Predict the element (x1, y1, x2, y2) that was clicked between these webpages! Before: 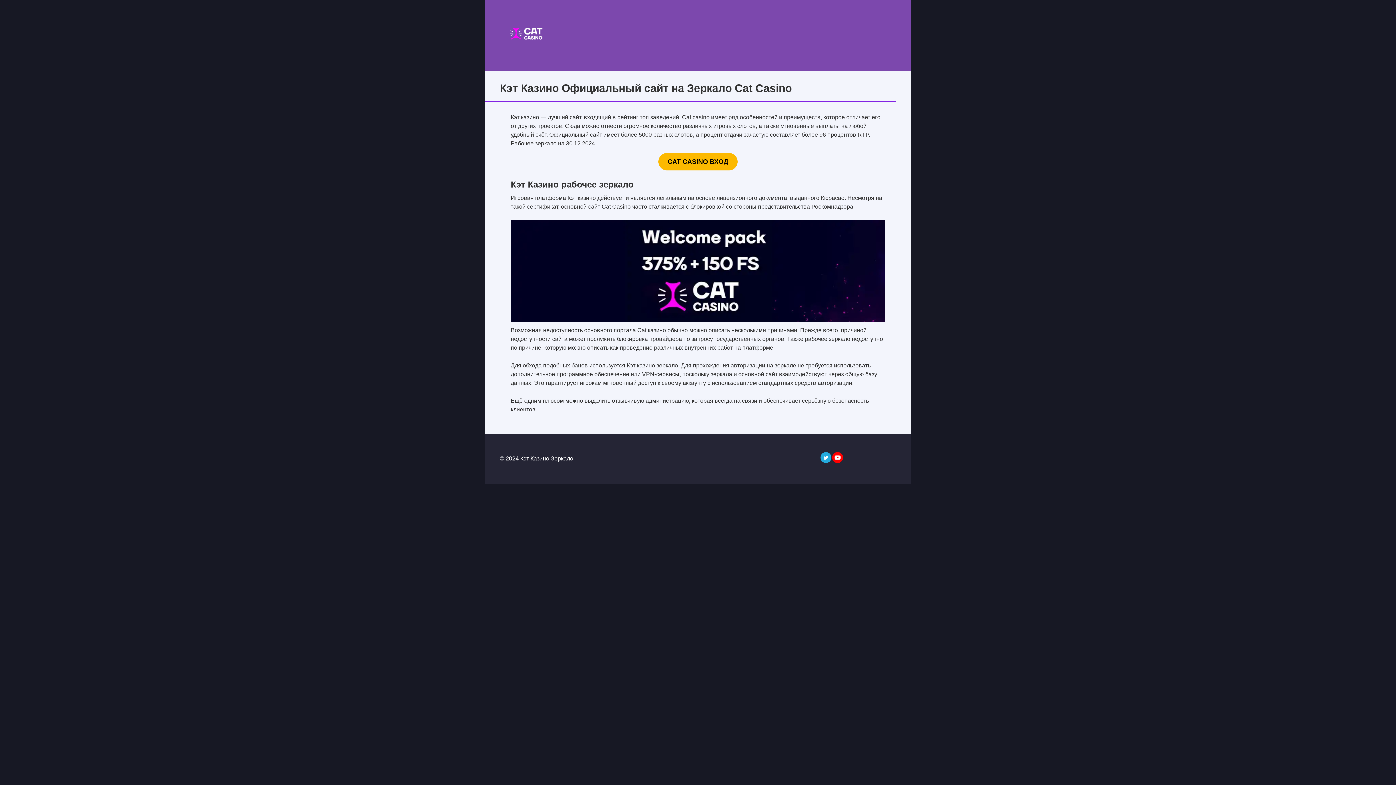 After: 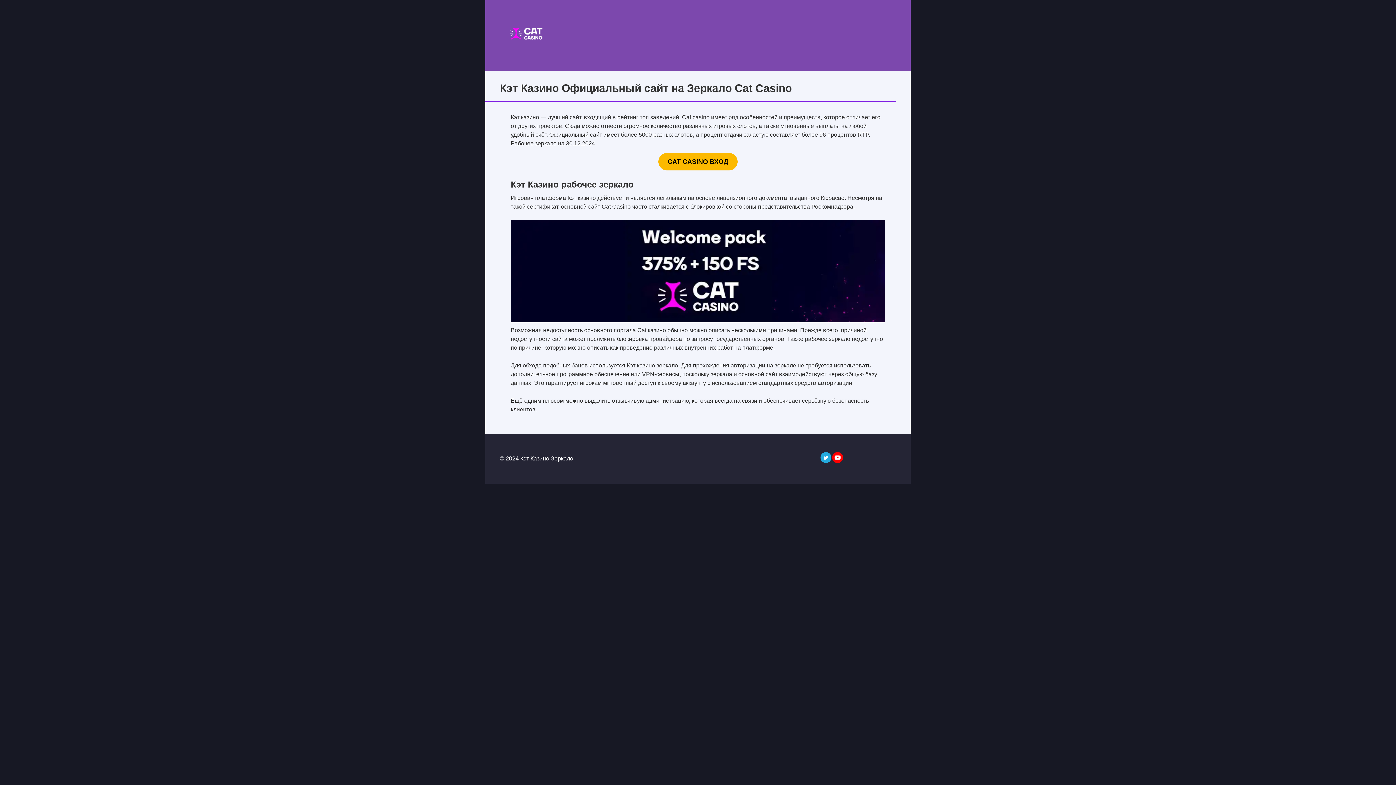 Action: bbox: (658, 153, 737, 170) label: CAT CASINO ВХОД